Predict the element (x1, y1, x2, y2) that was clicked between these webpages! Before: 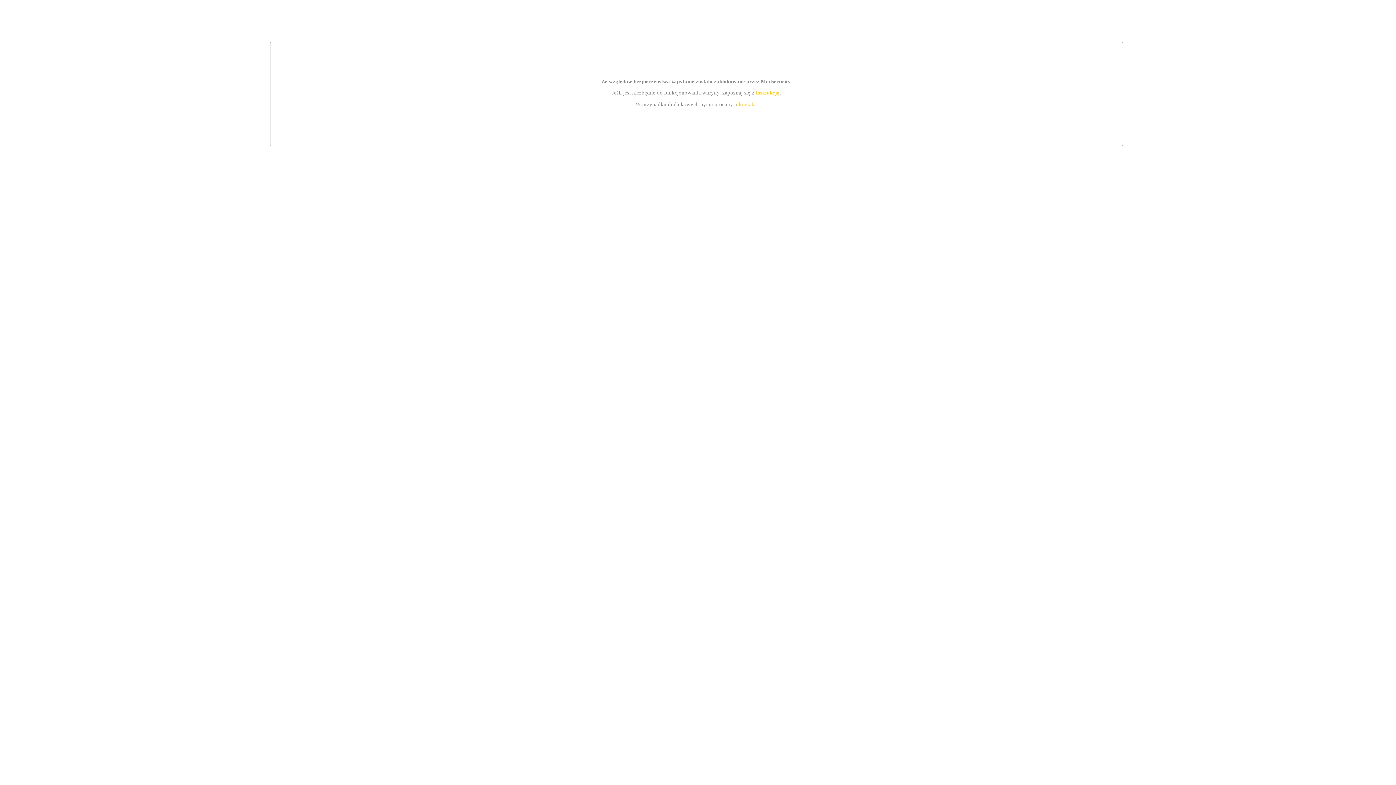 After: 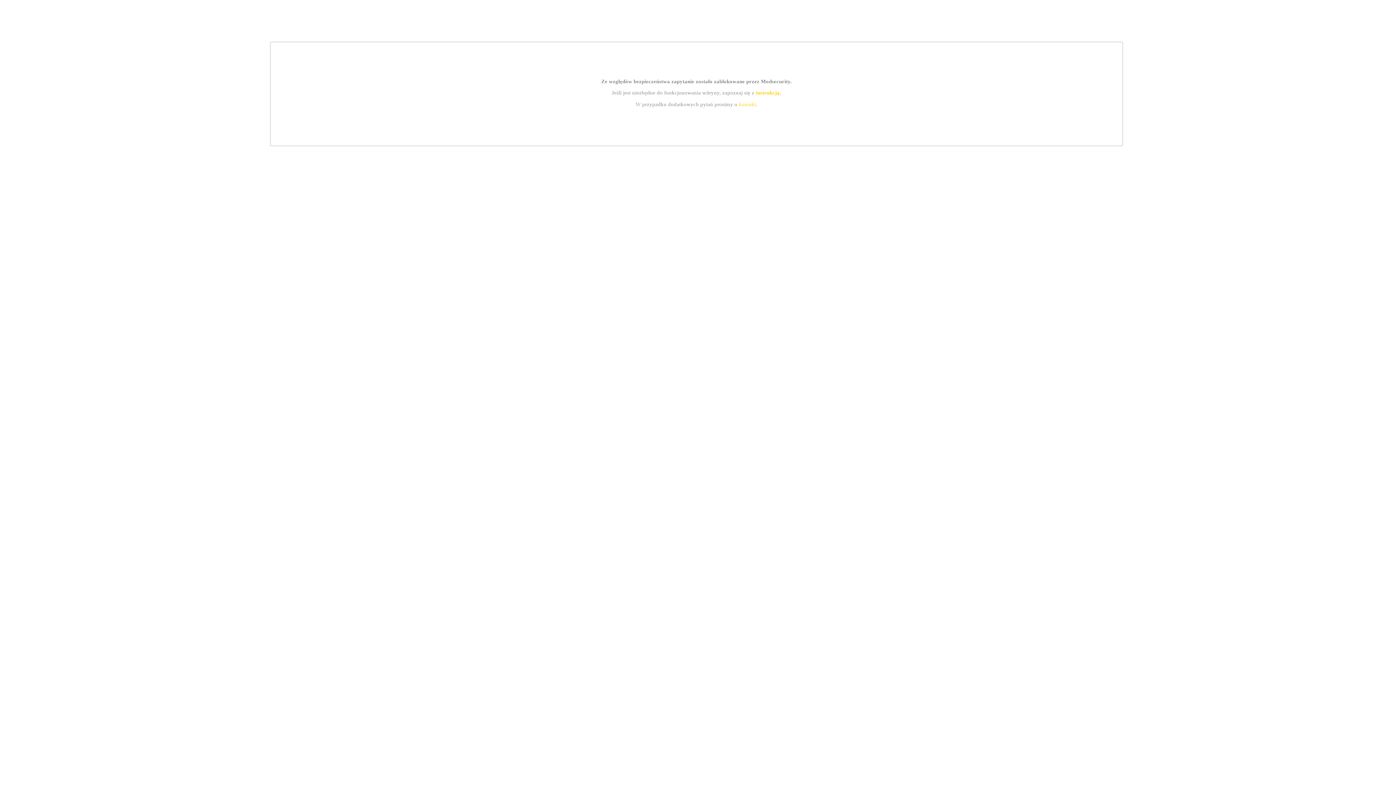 Action: label: kontakt bbox: (739, 101, 756, 107)